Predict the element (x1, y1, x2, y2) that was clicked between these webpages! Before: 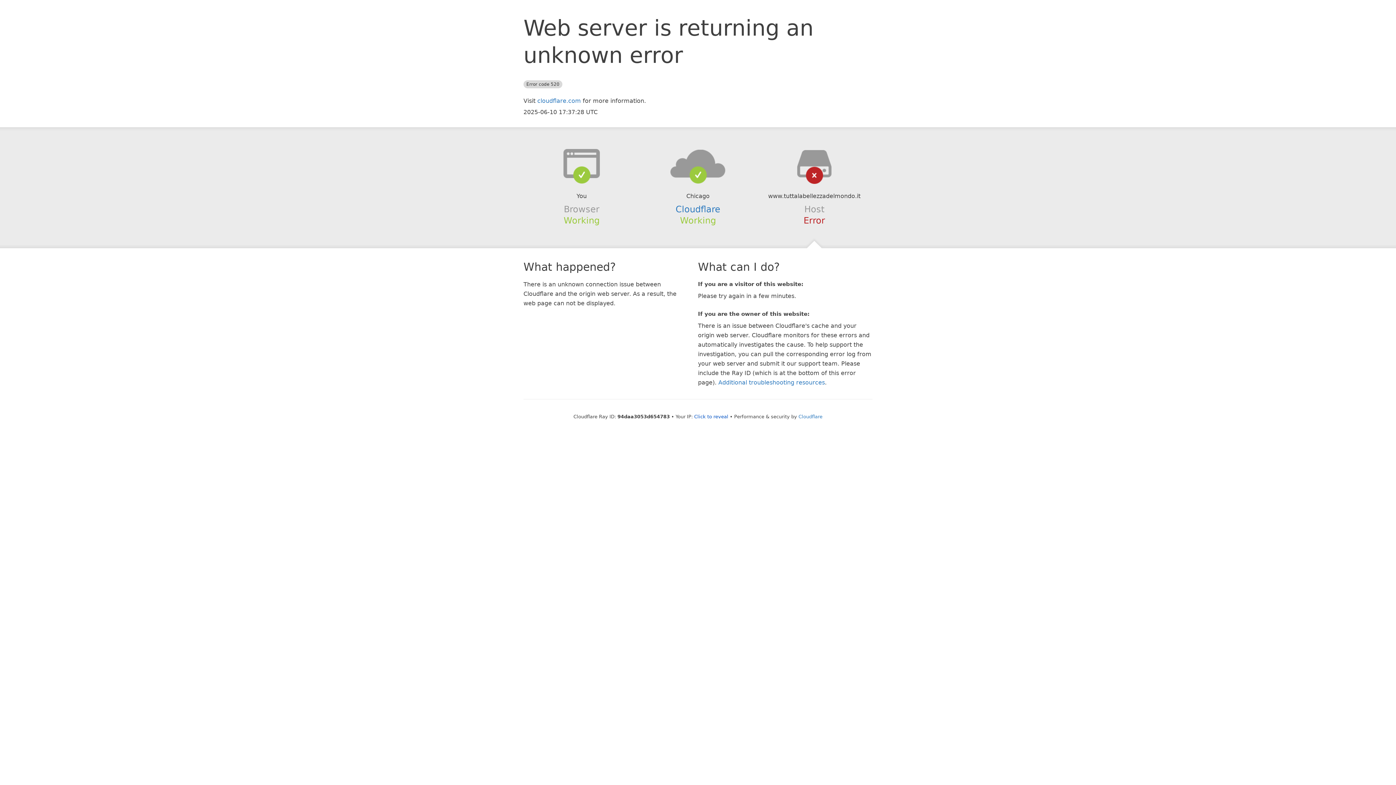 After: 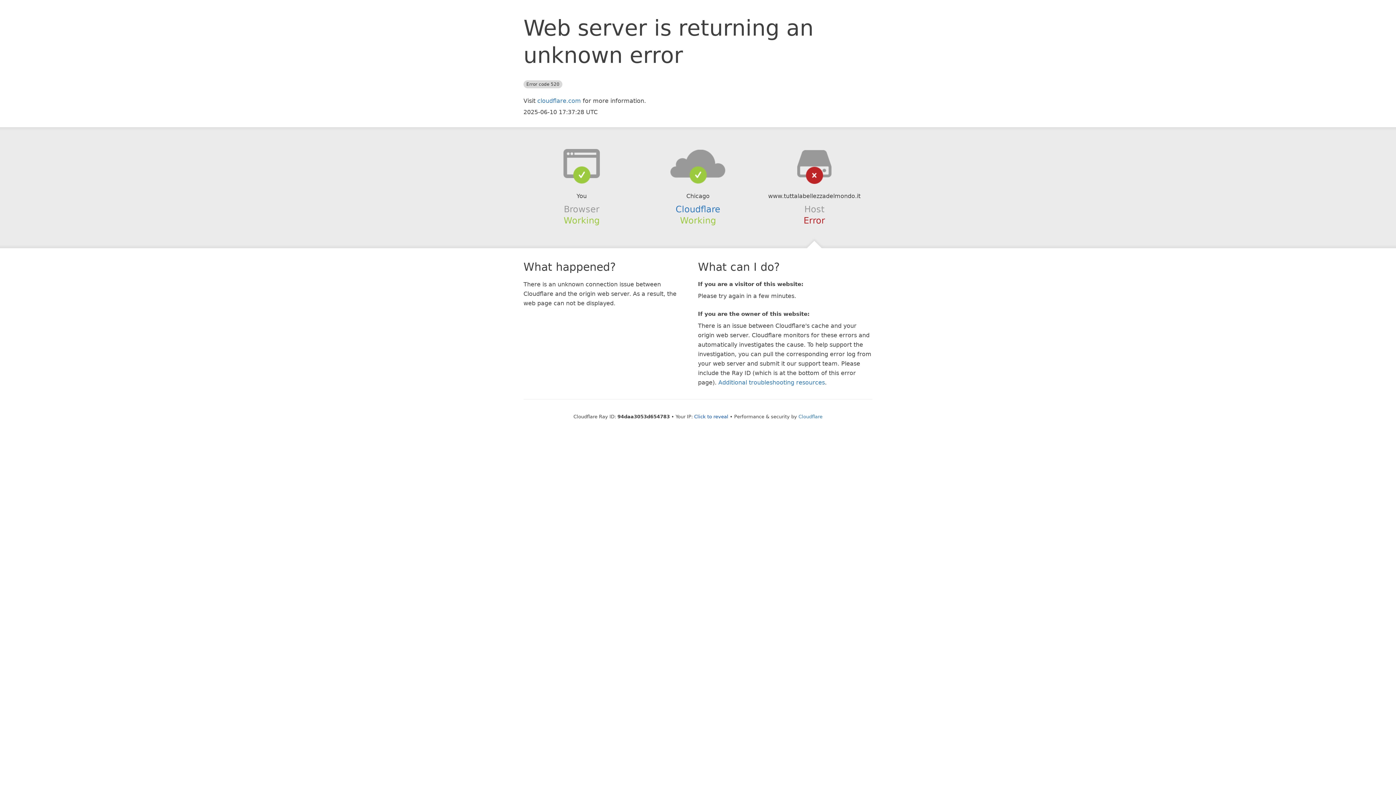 Action: bbox: (639, 148, 756, 178)